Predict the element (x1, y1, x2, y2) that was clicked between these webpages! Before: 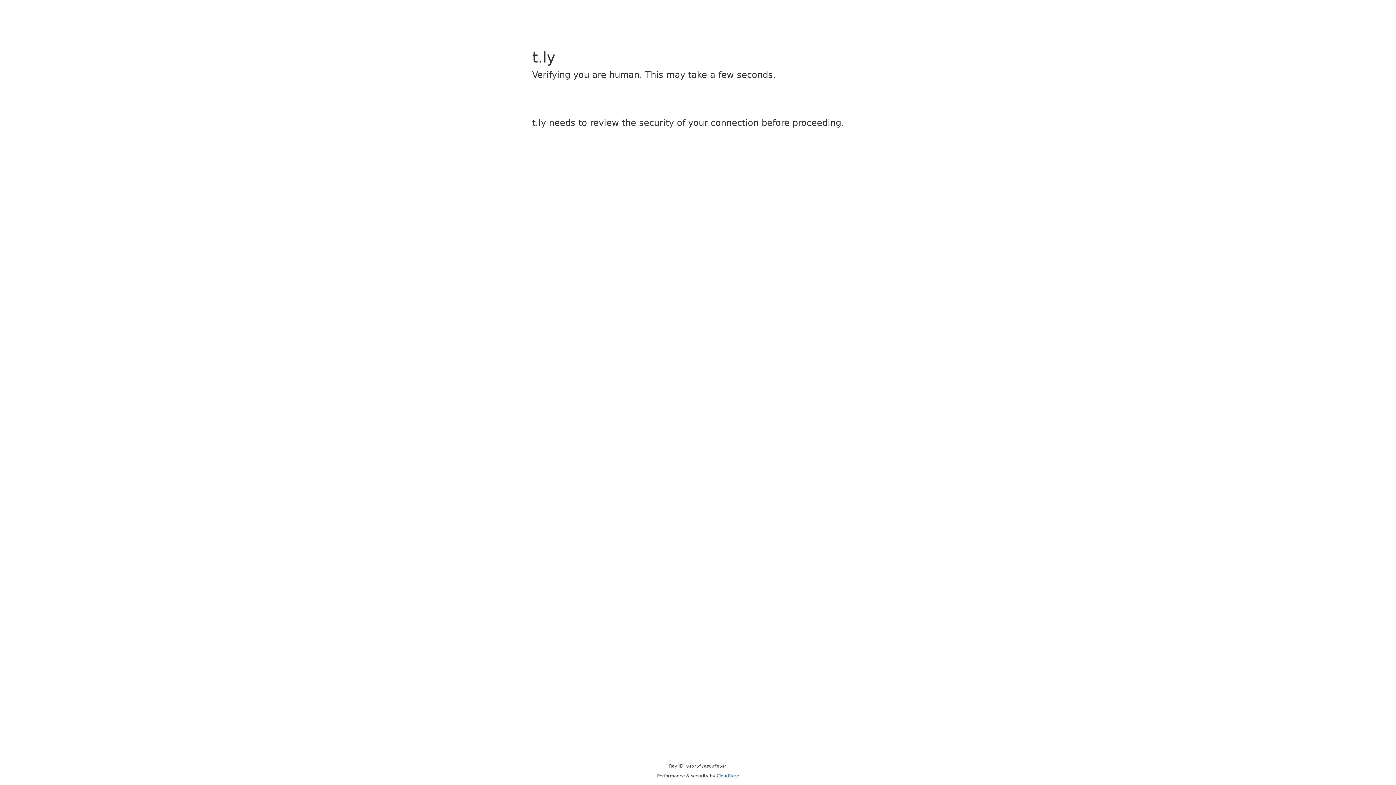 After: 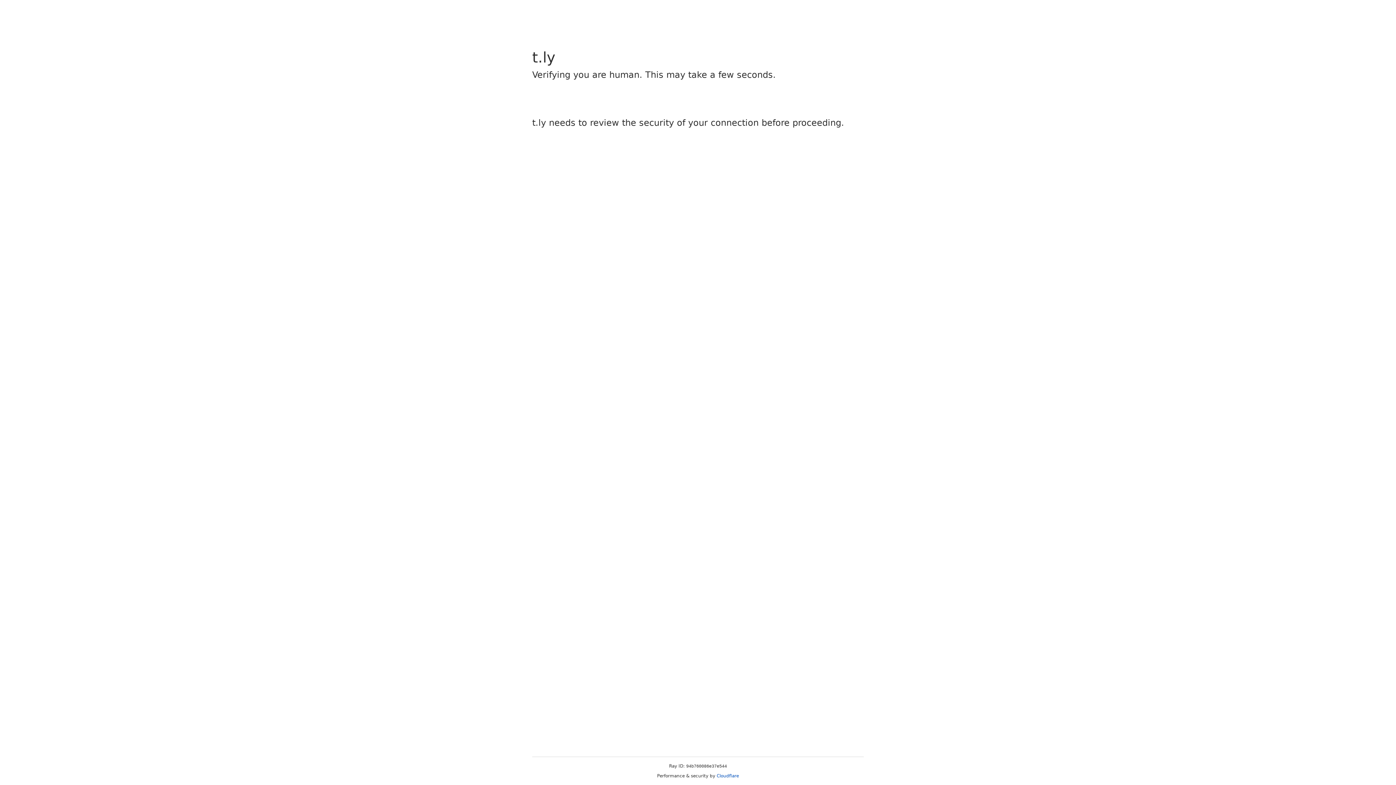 Action: bbox: (716, 773, 739, 778) label: Cloudflare